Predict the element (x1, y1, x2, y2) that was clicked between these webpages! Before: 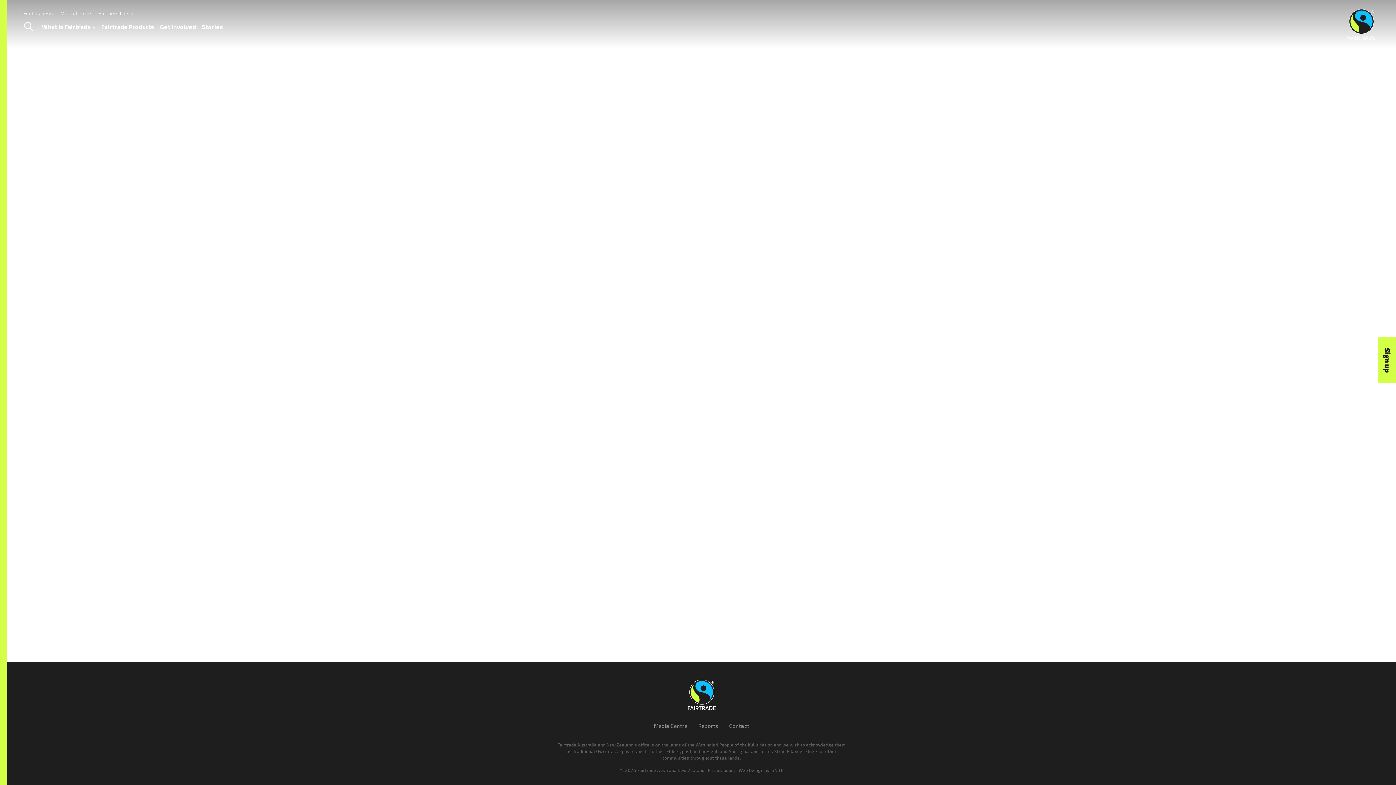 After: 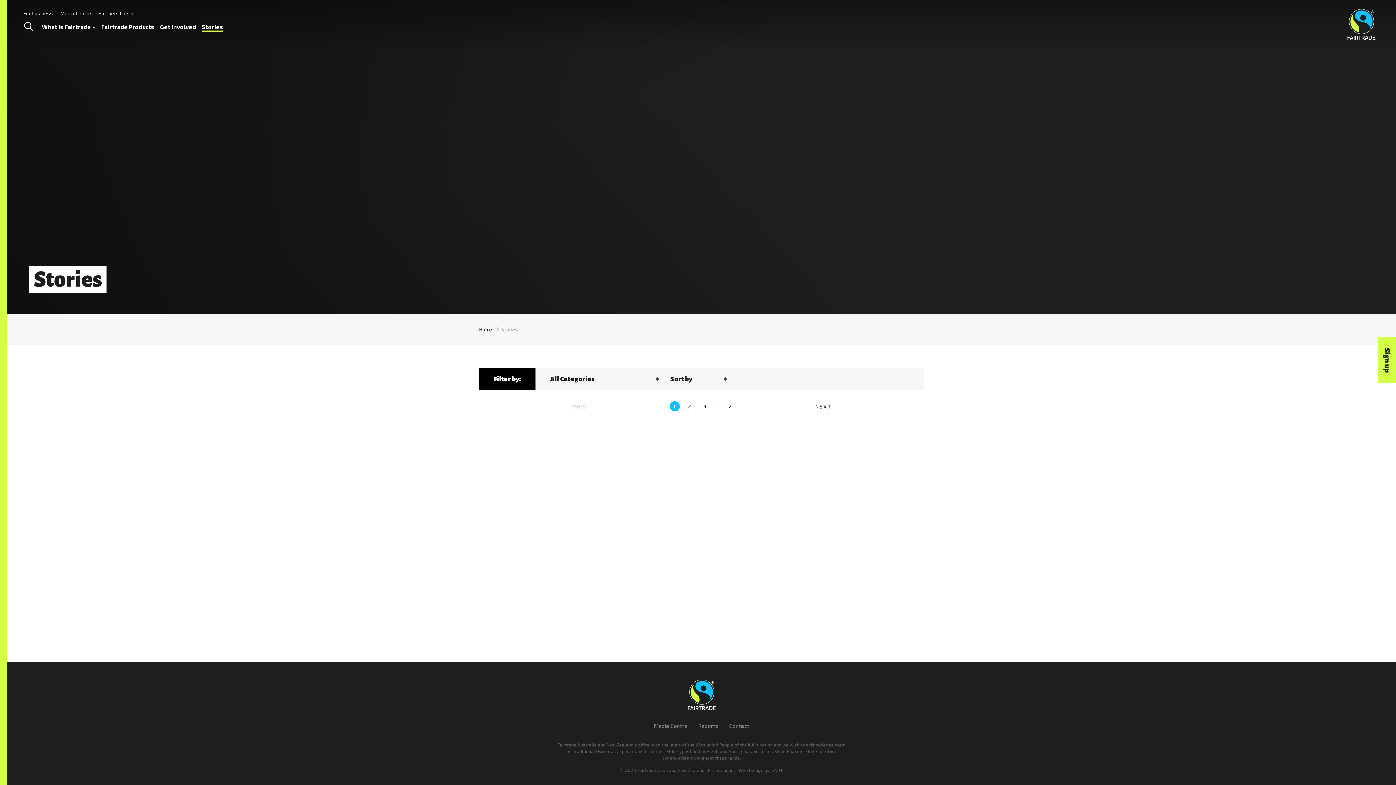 Action: label: Stories bbox: (202, 21, 223, 32)